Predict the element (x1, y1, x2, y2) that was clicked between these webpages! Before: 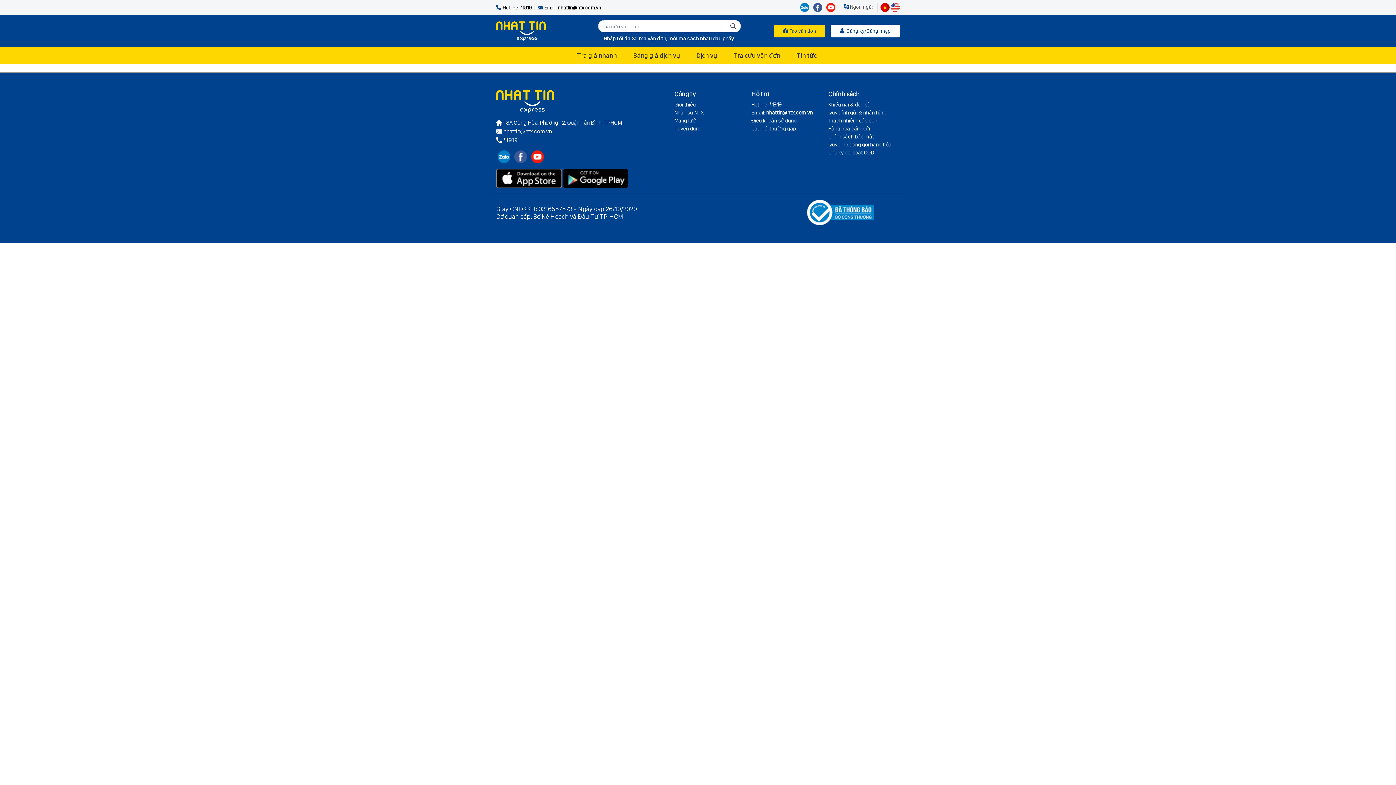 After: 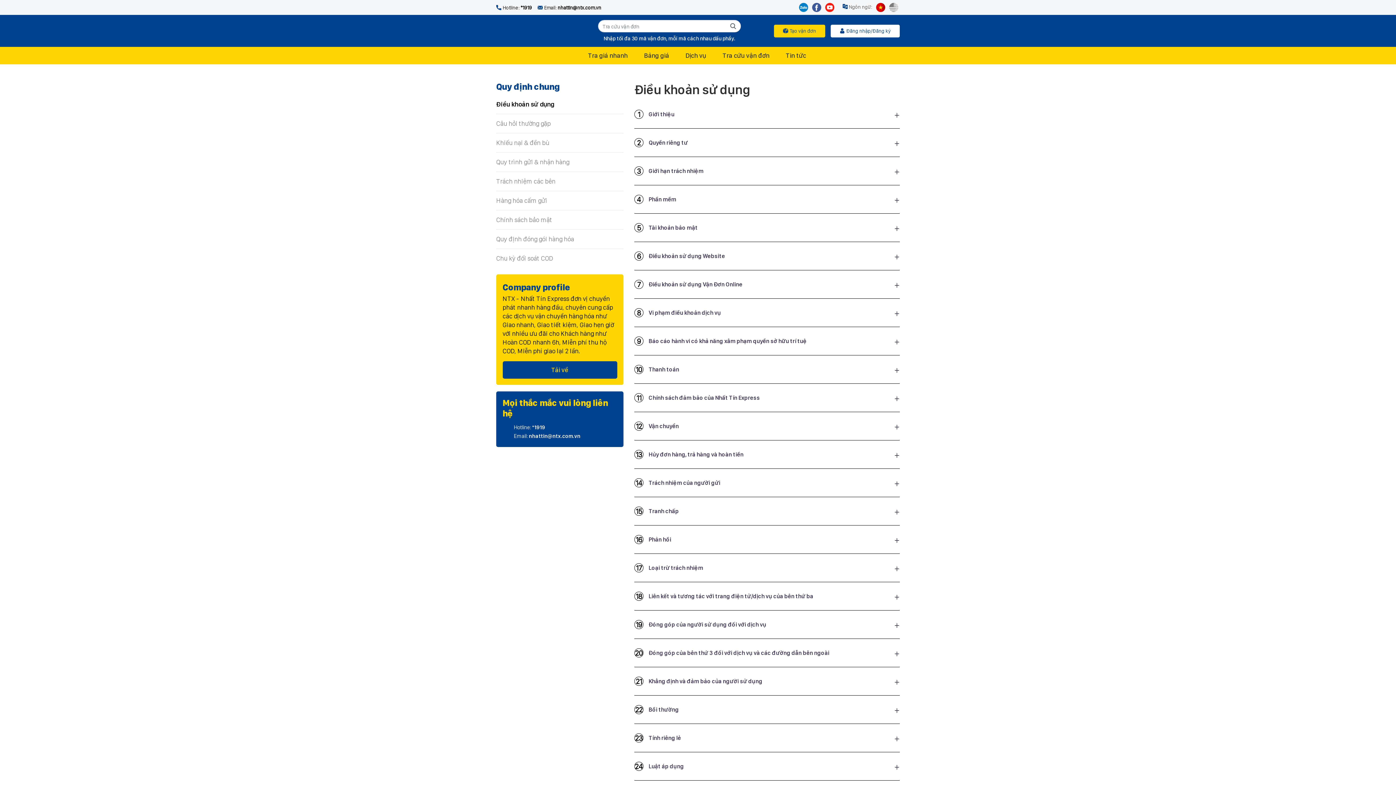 Action: label: Điều khoản sử dụng bbox: (751, 117, 796, 124)